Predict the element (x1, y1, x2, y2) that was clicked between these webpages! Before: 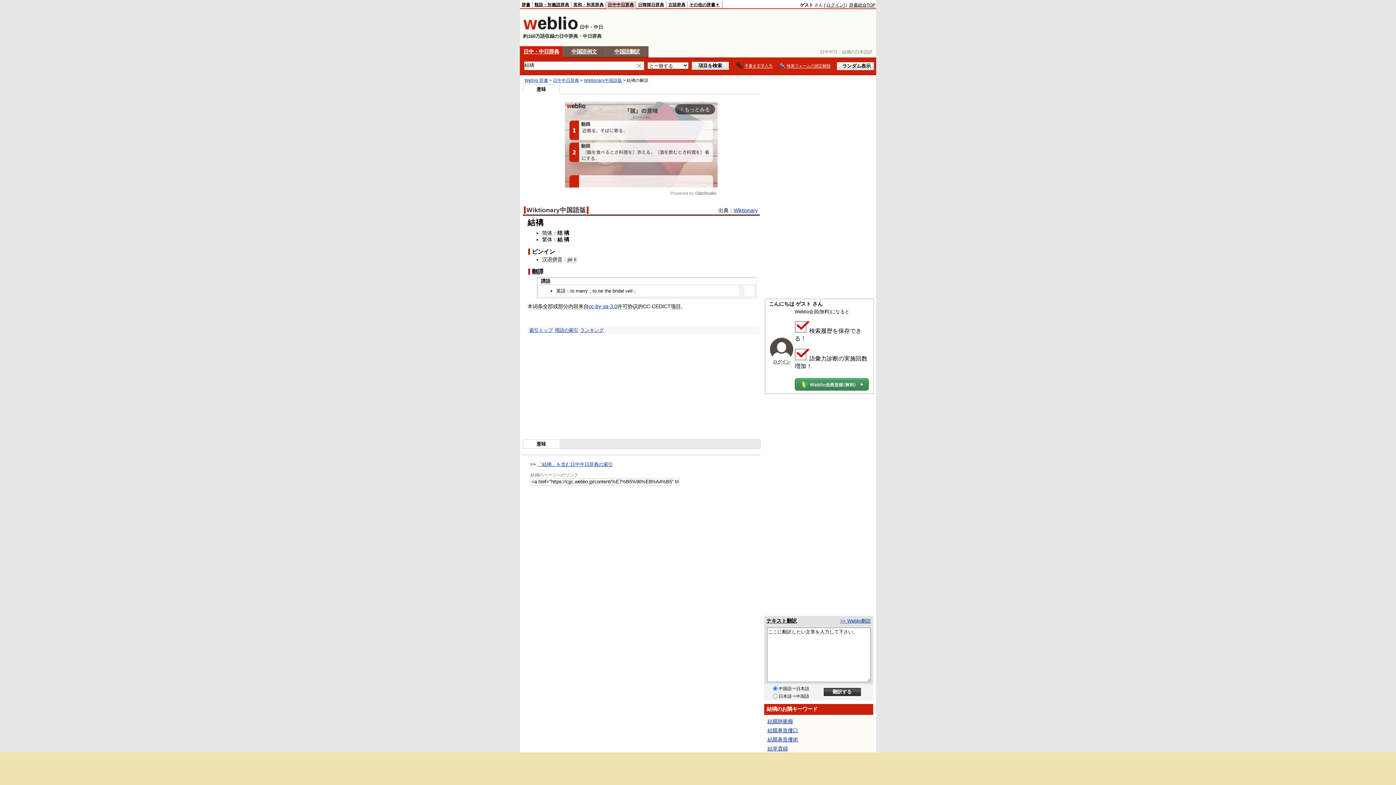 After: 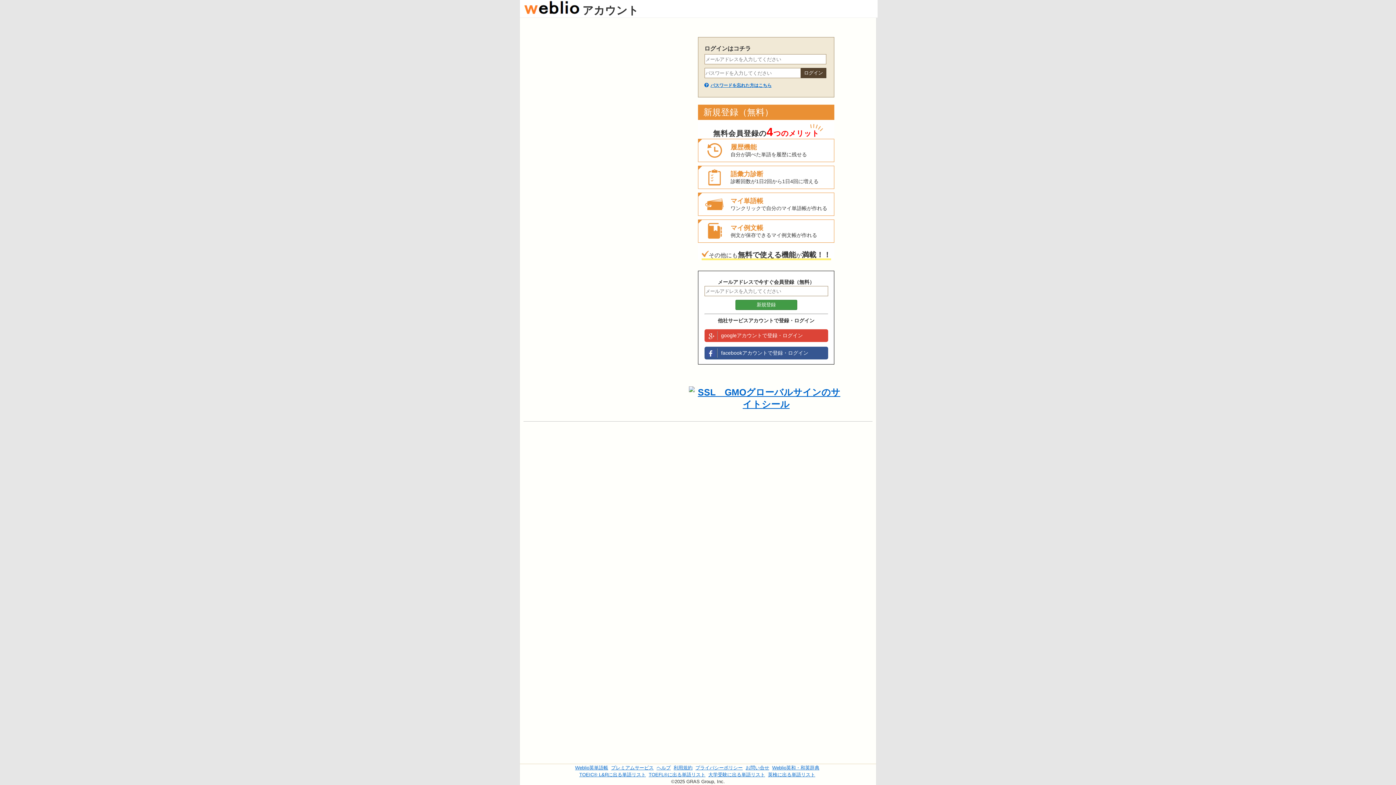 Action: bbox: (770, 354, 793, 360)